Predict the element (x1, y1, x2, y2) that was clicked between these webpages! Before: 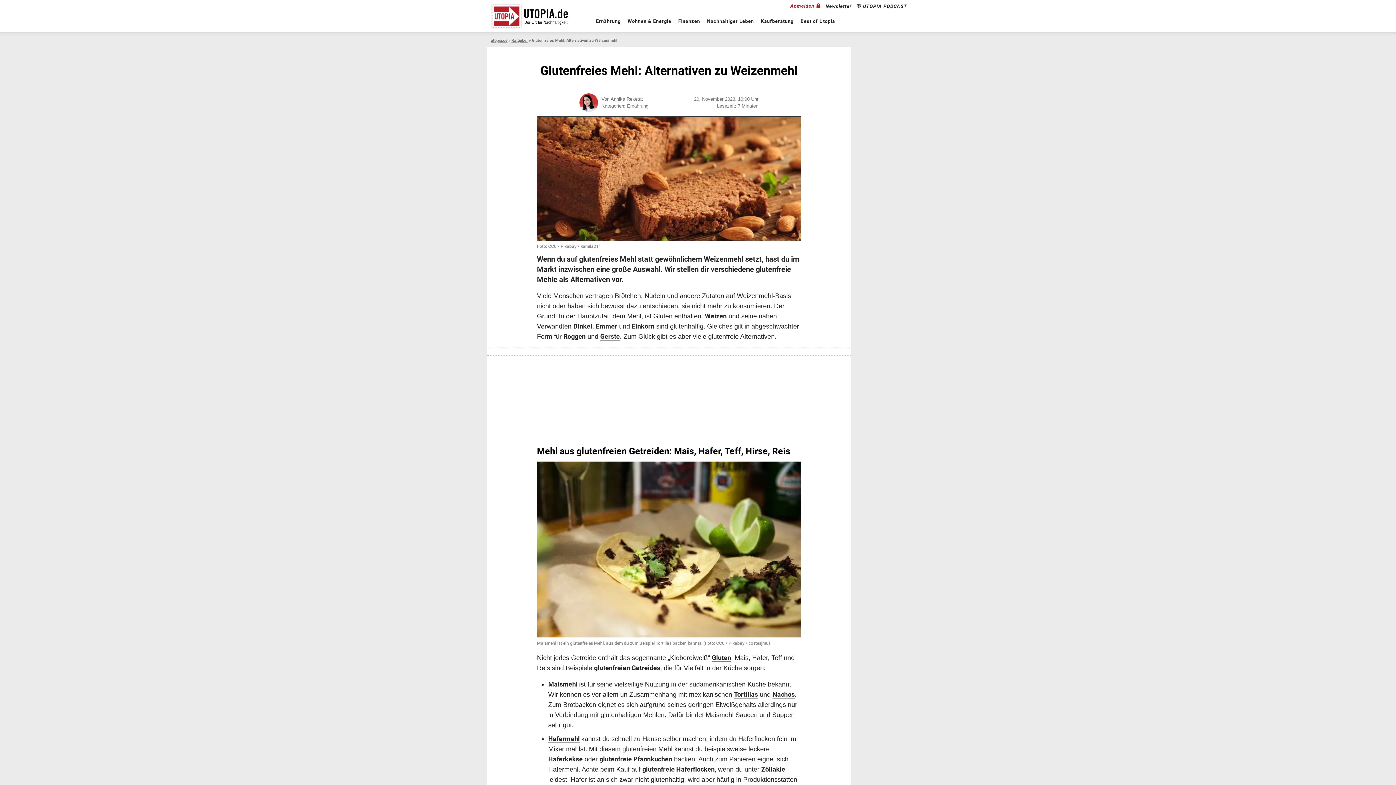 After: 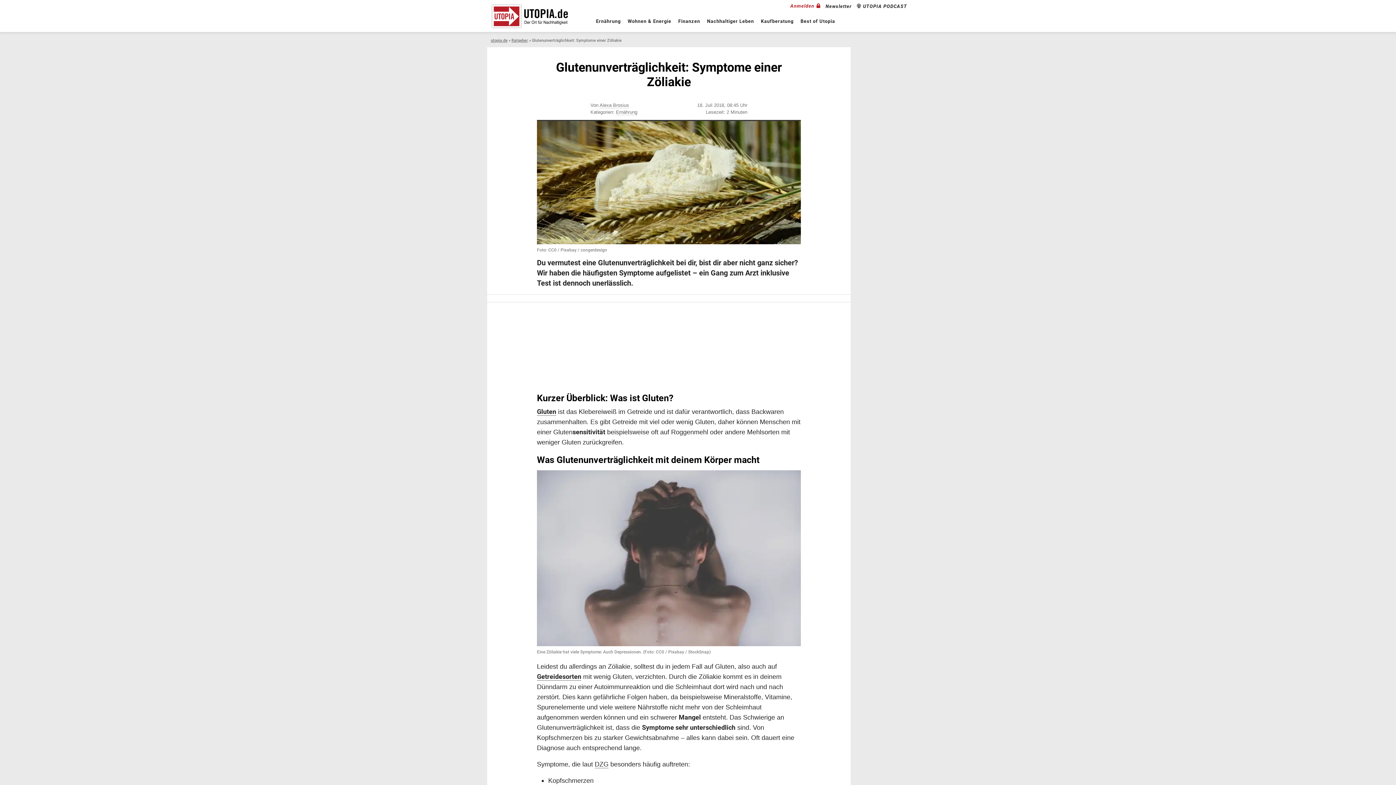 Action: label: Zöliakie bbox: (761, 765, 785, 773)